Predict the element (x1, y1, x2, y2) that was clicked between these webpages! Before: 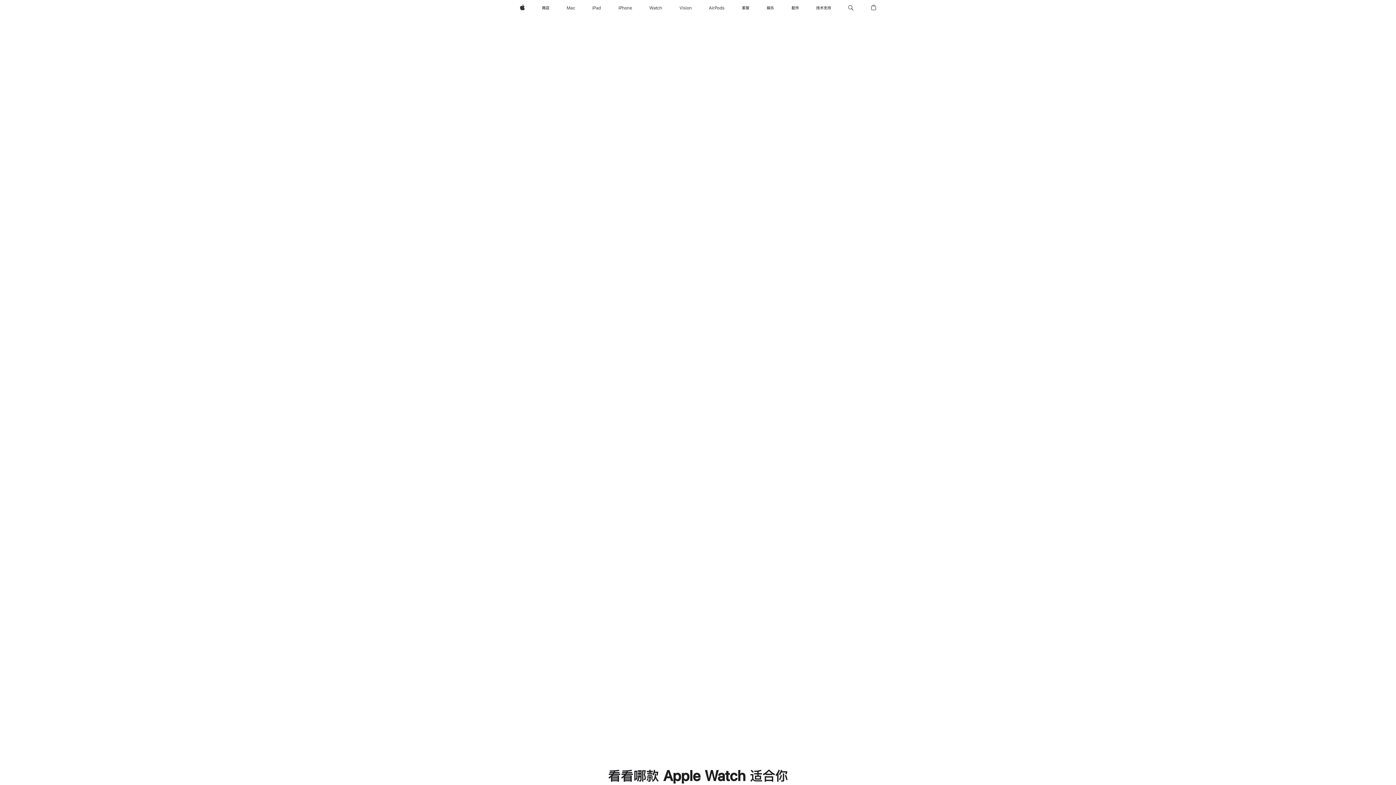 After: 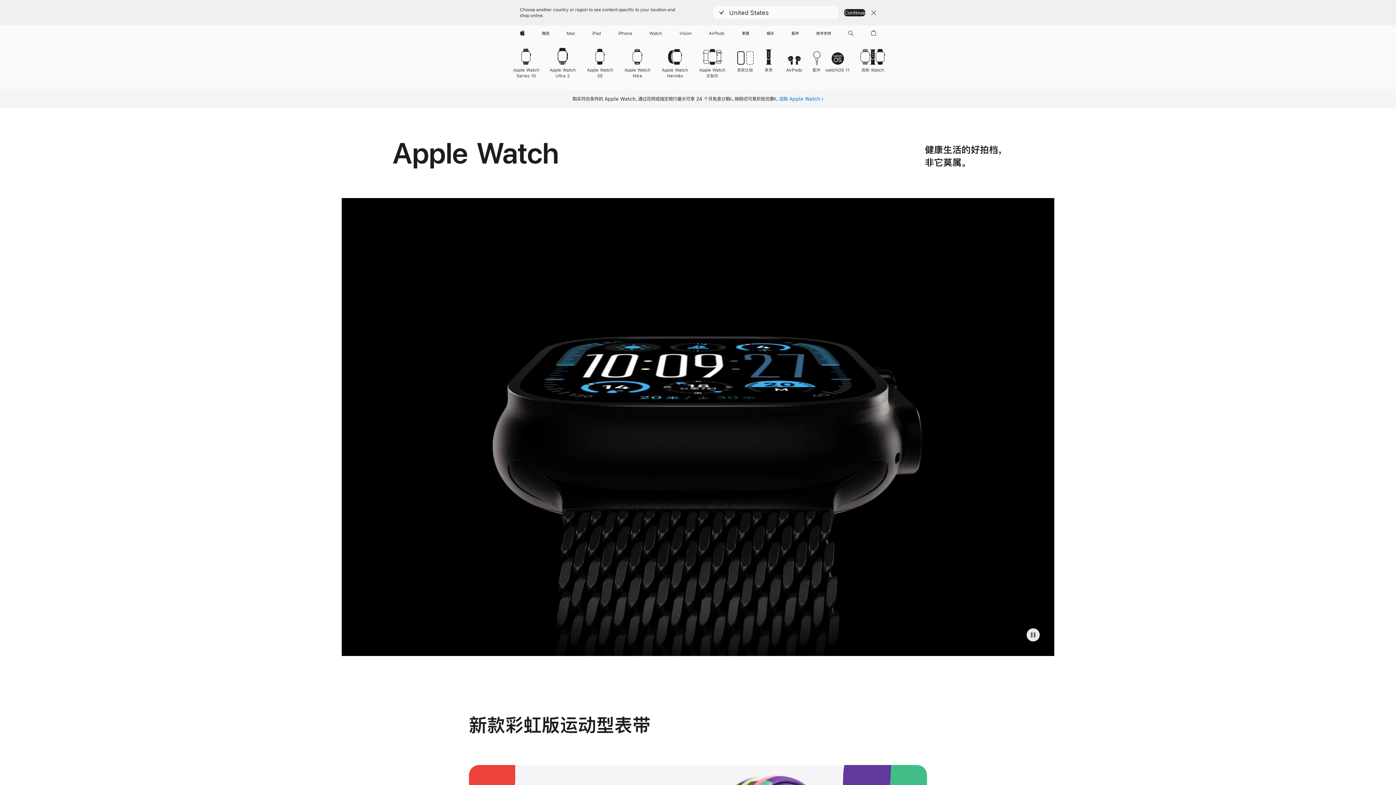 Action: bbox: (646, 0, 665, 16) label: Watch